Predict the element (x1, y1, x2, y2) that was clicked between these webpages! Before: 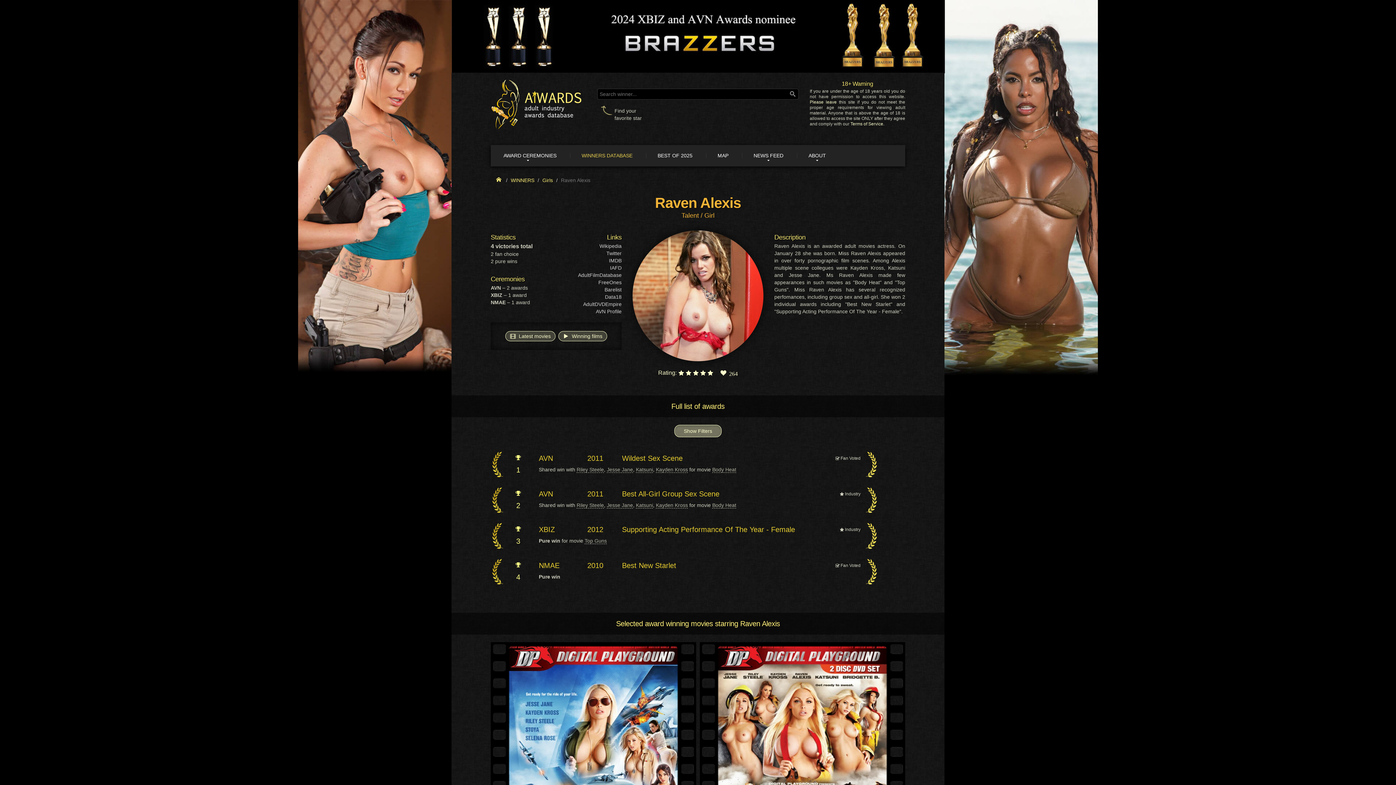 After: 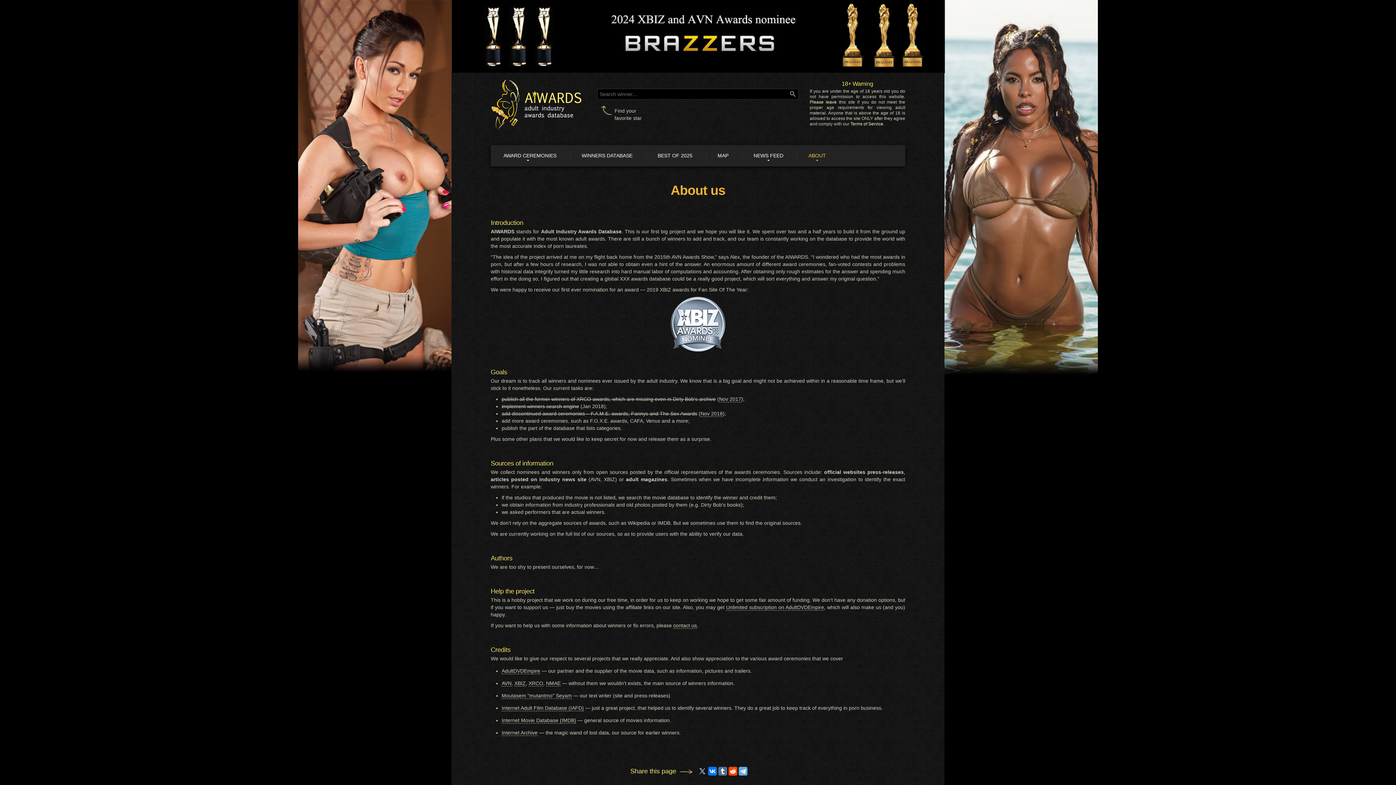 Action: bbox: (800, 145, 834, 166) label: ABOUT